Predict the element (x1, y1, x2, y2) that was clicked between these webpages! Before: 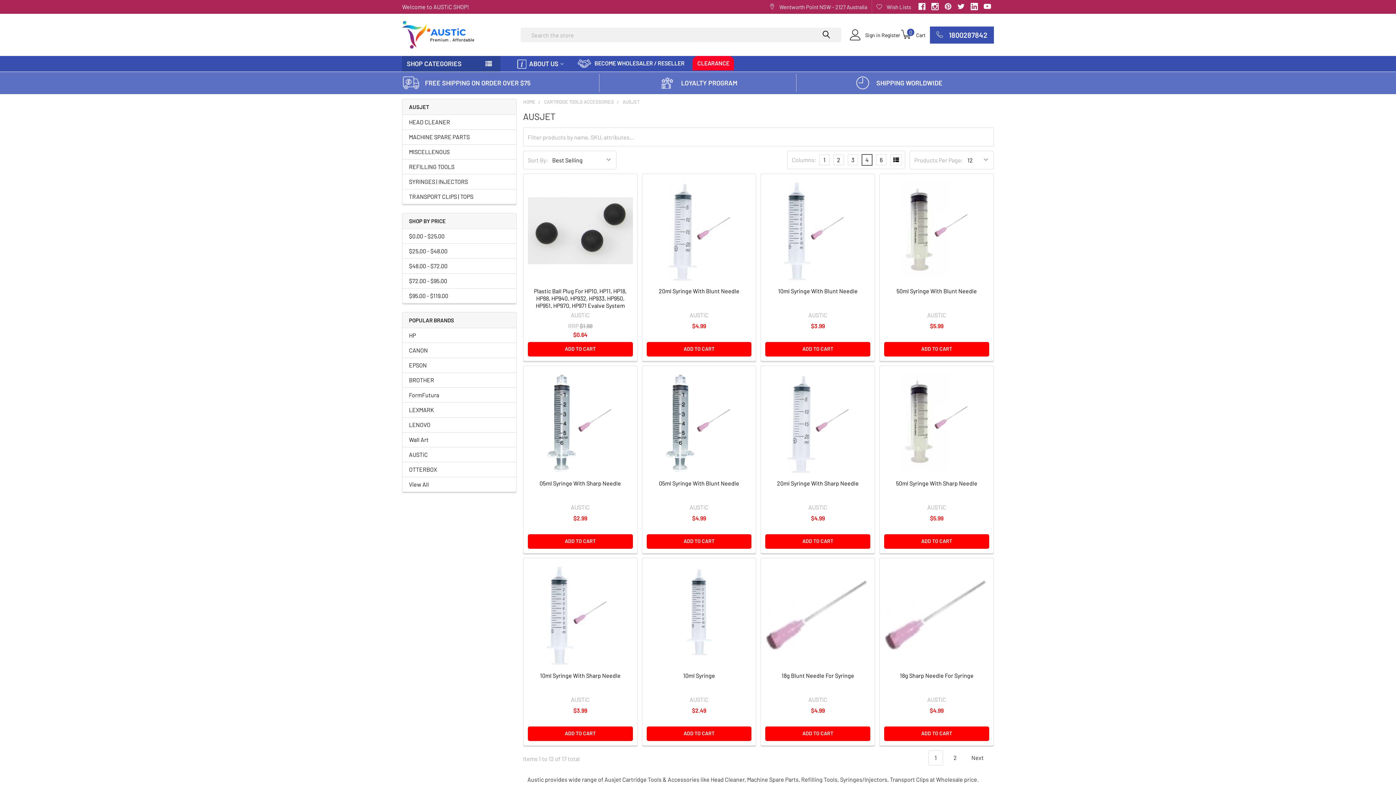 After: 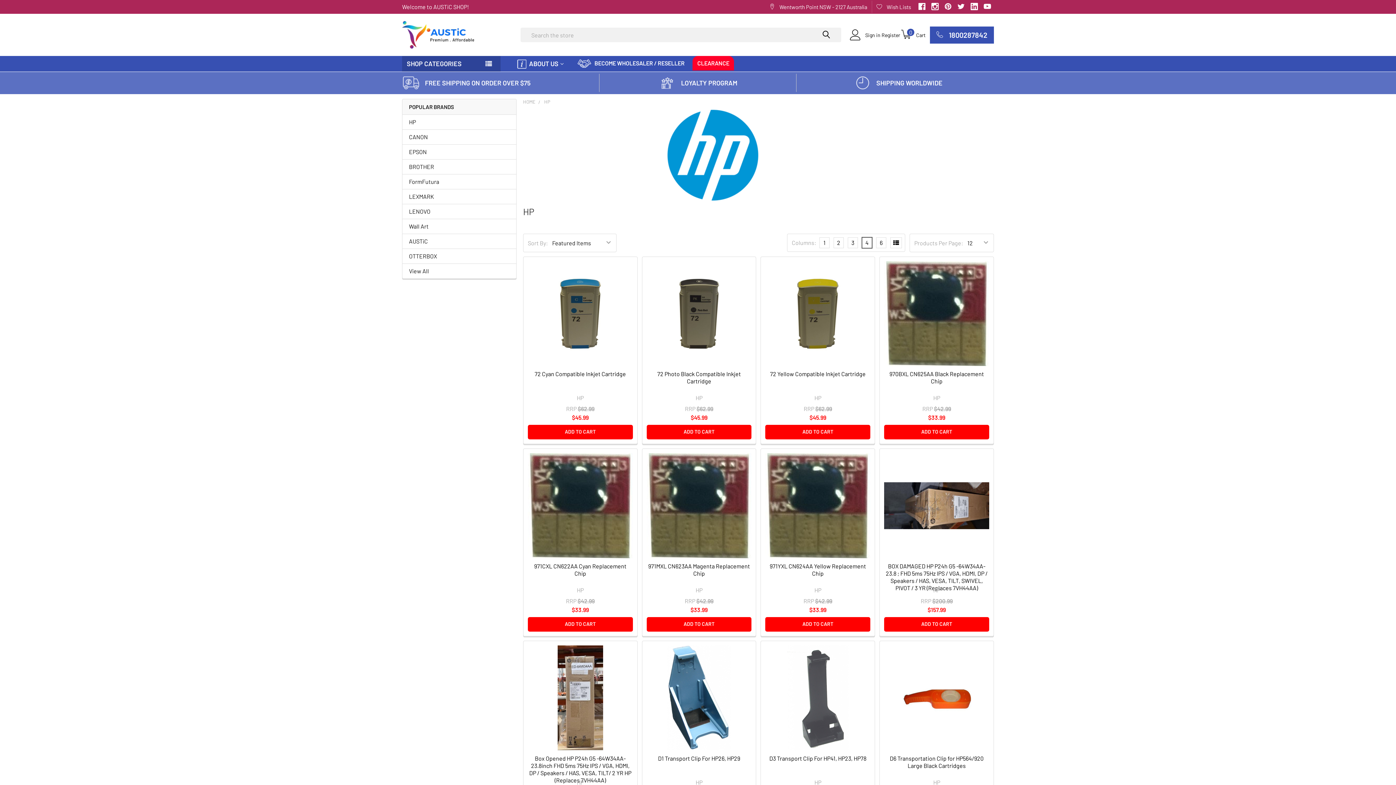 Action: bbox: (409, 331, 509, 340) label: HP